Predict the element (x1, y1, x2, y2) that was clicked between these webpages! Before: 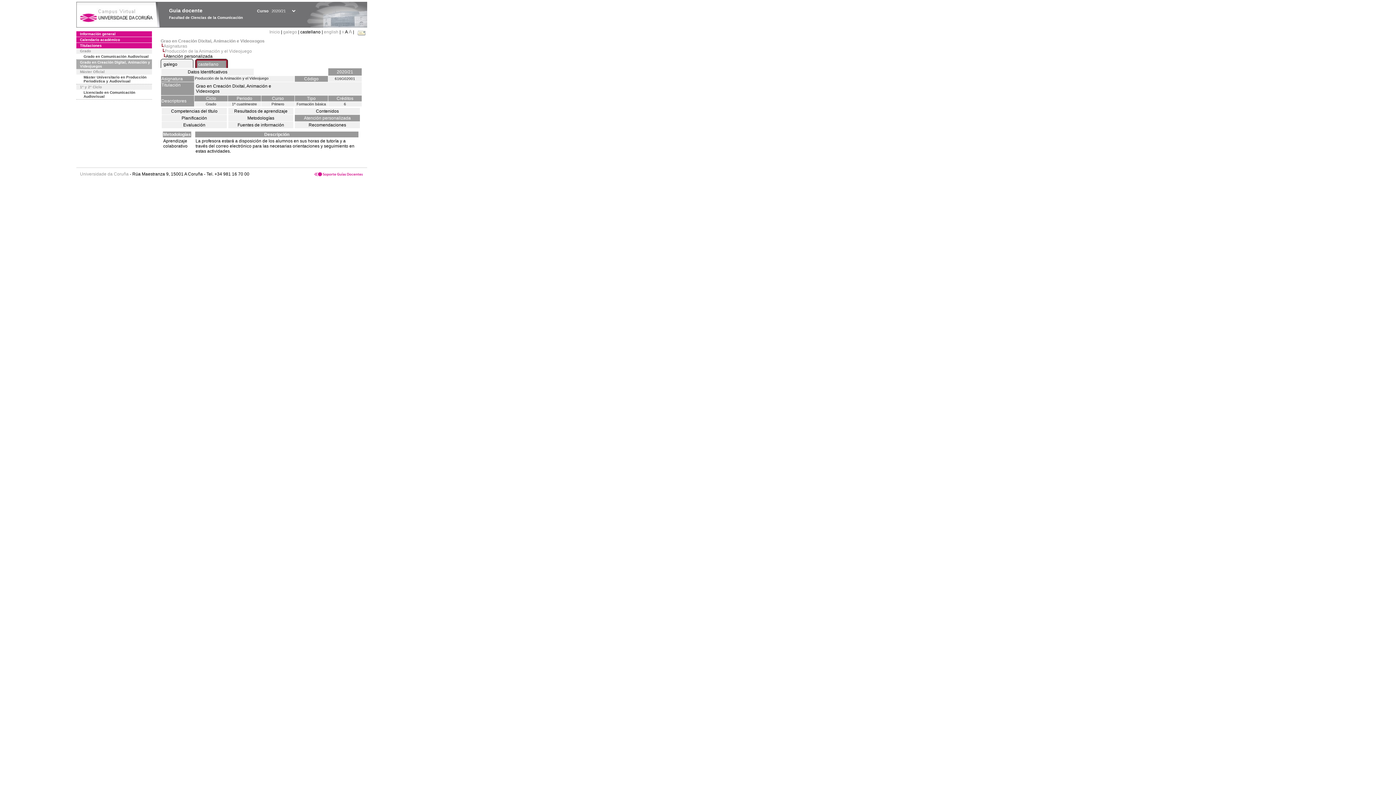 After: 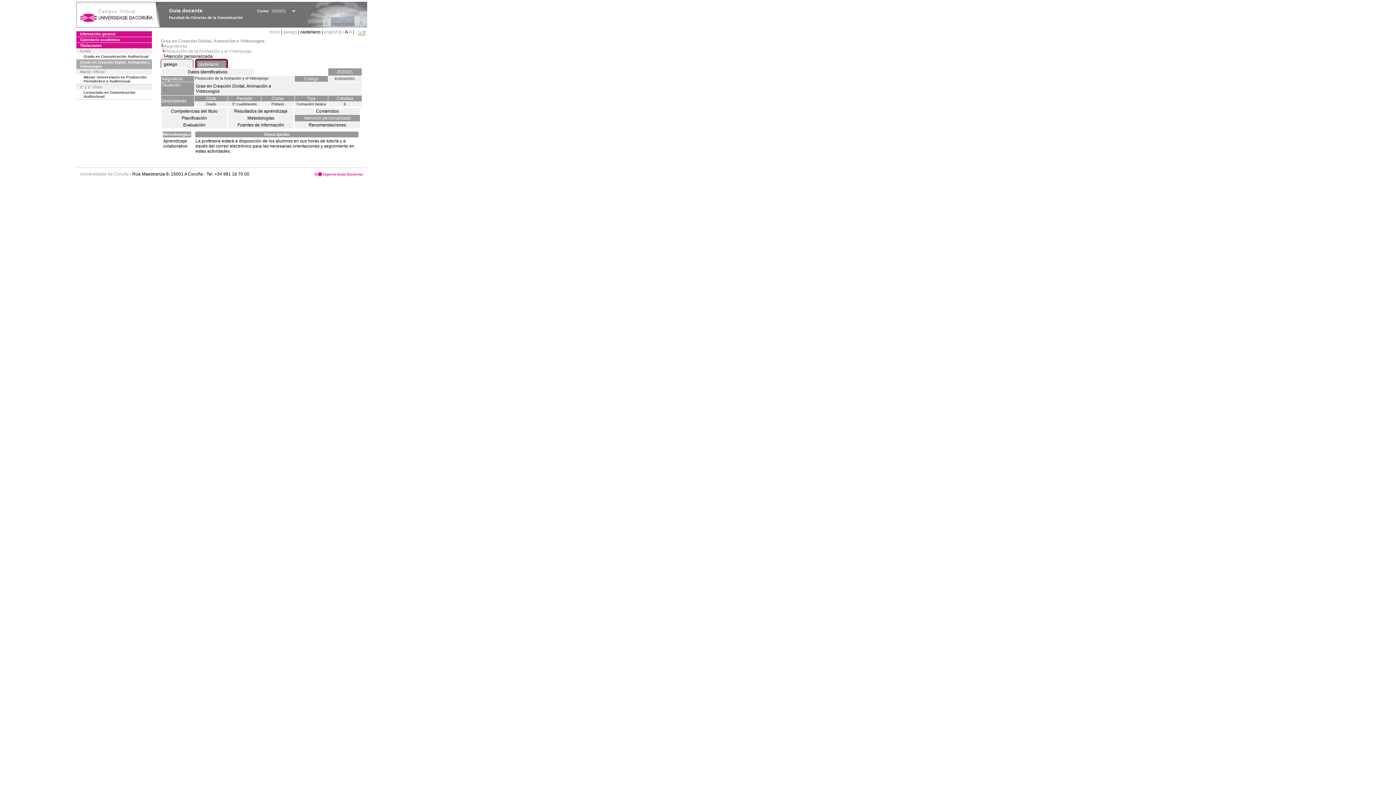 Action: bbox: (313, 171, 363, 176)